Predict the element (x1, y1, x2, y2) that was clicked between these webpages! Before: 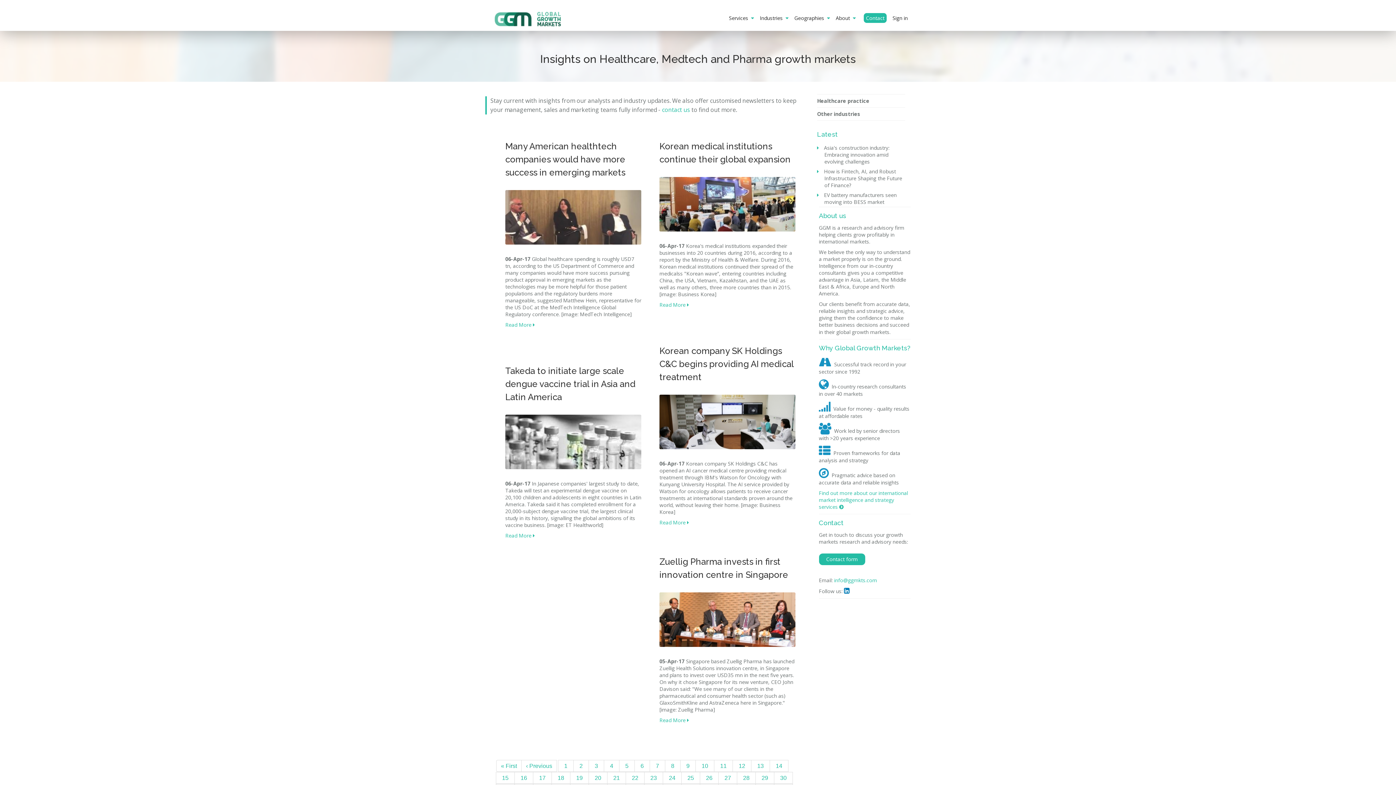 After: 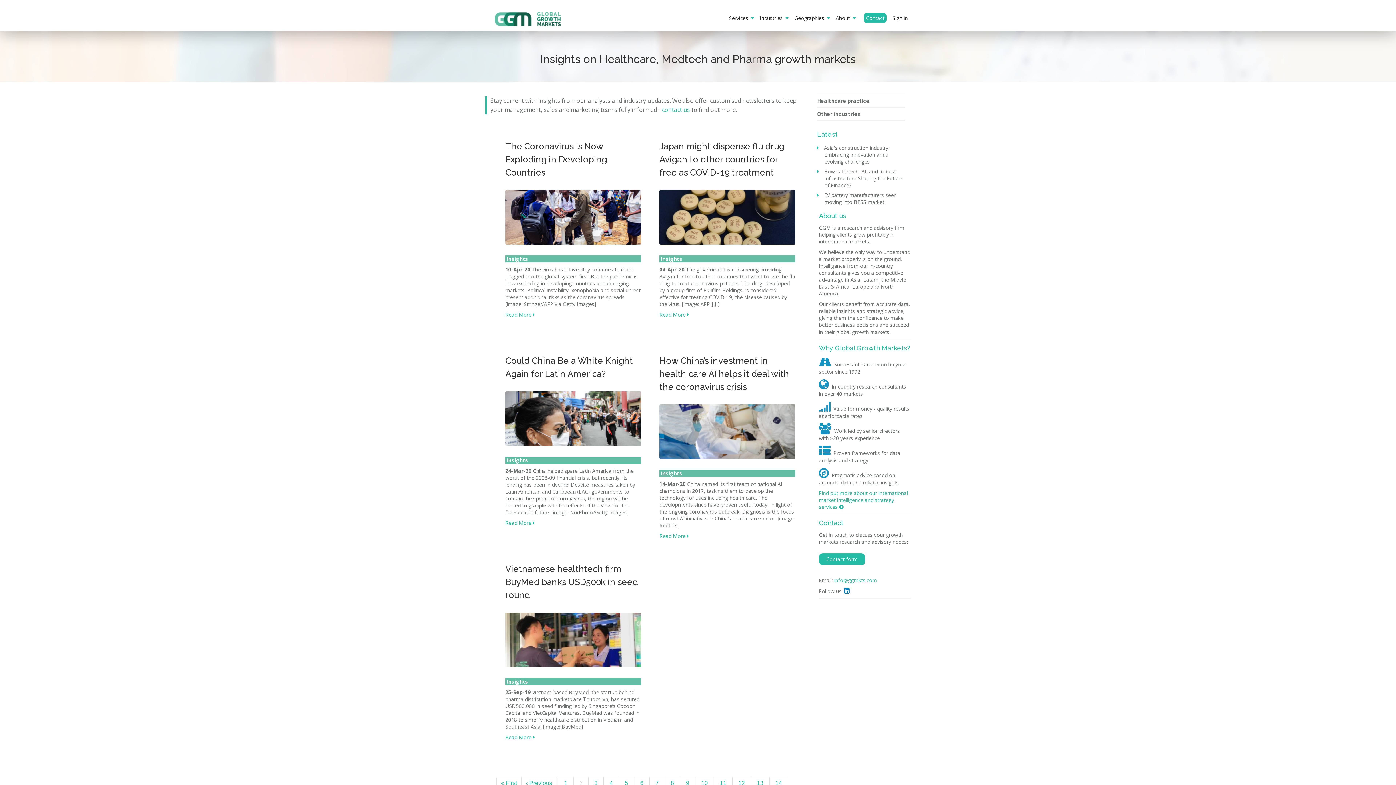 Action: label:  2  bbox: (573, 760, 589, 772)